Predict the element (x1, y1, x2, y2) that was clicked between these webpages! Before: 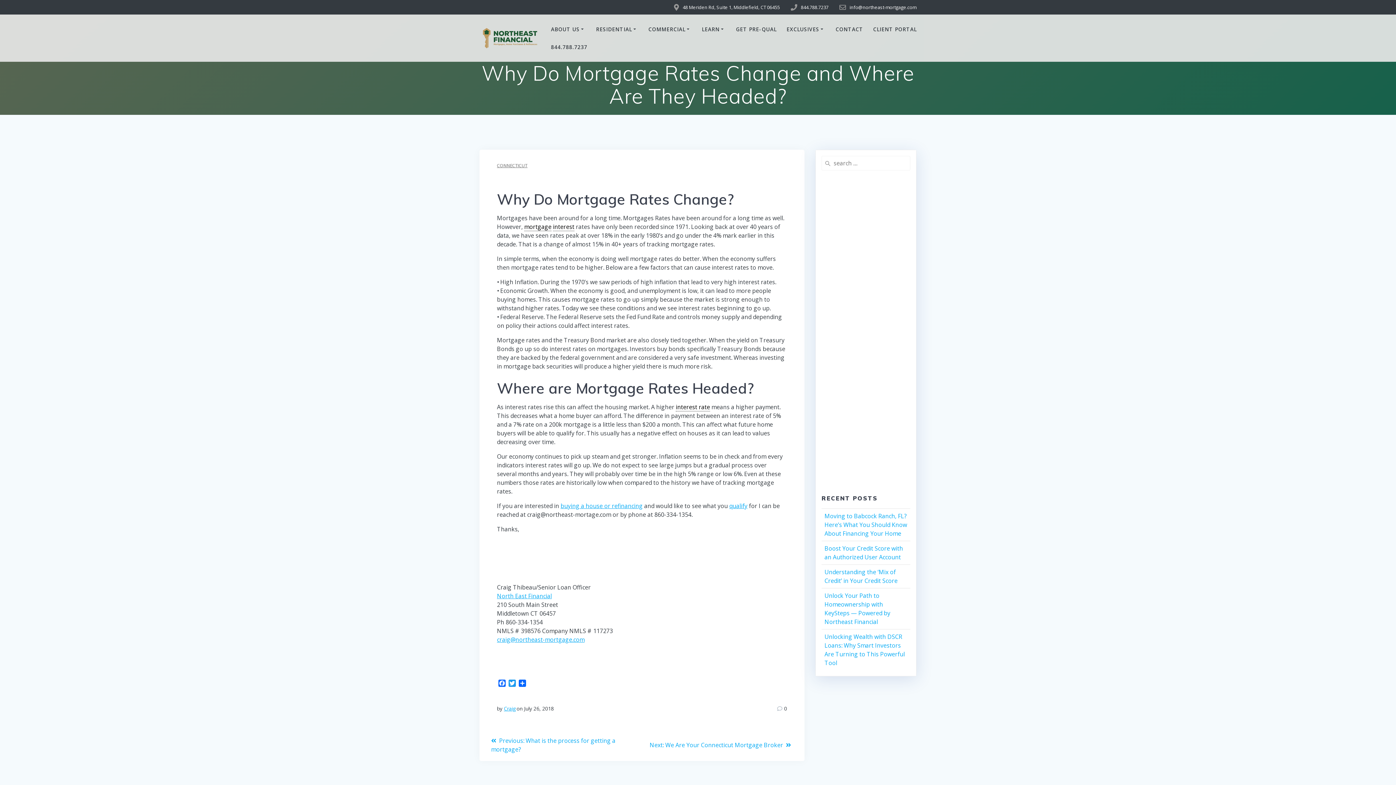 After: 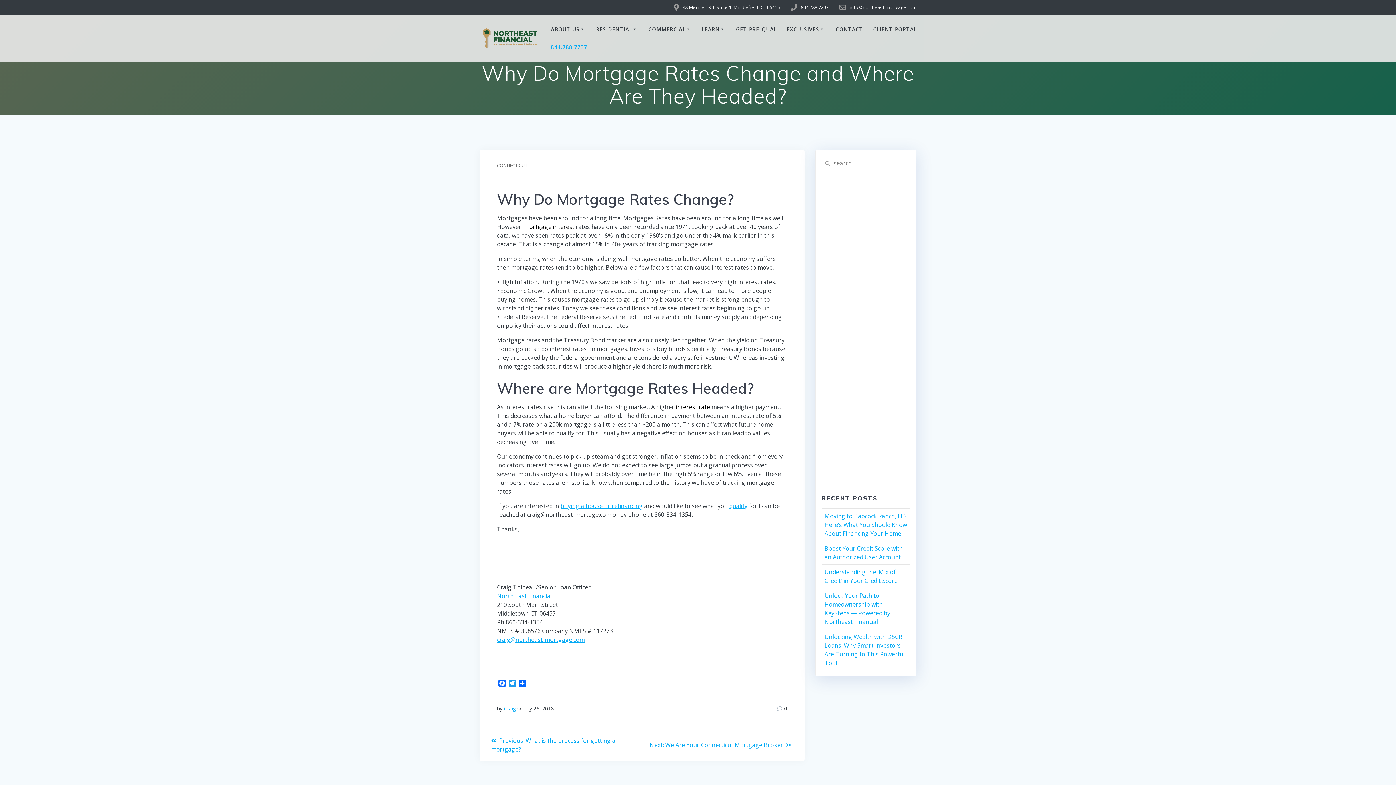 Action: bbox: (551, 43, 587, 51) label: 844.788.7237